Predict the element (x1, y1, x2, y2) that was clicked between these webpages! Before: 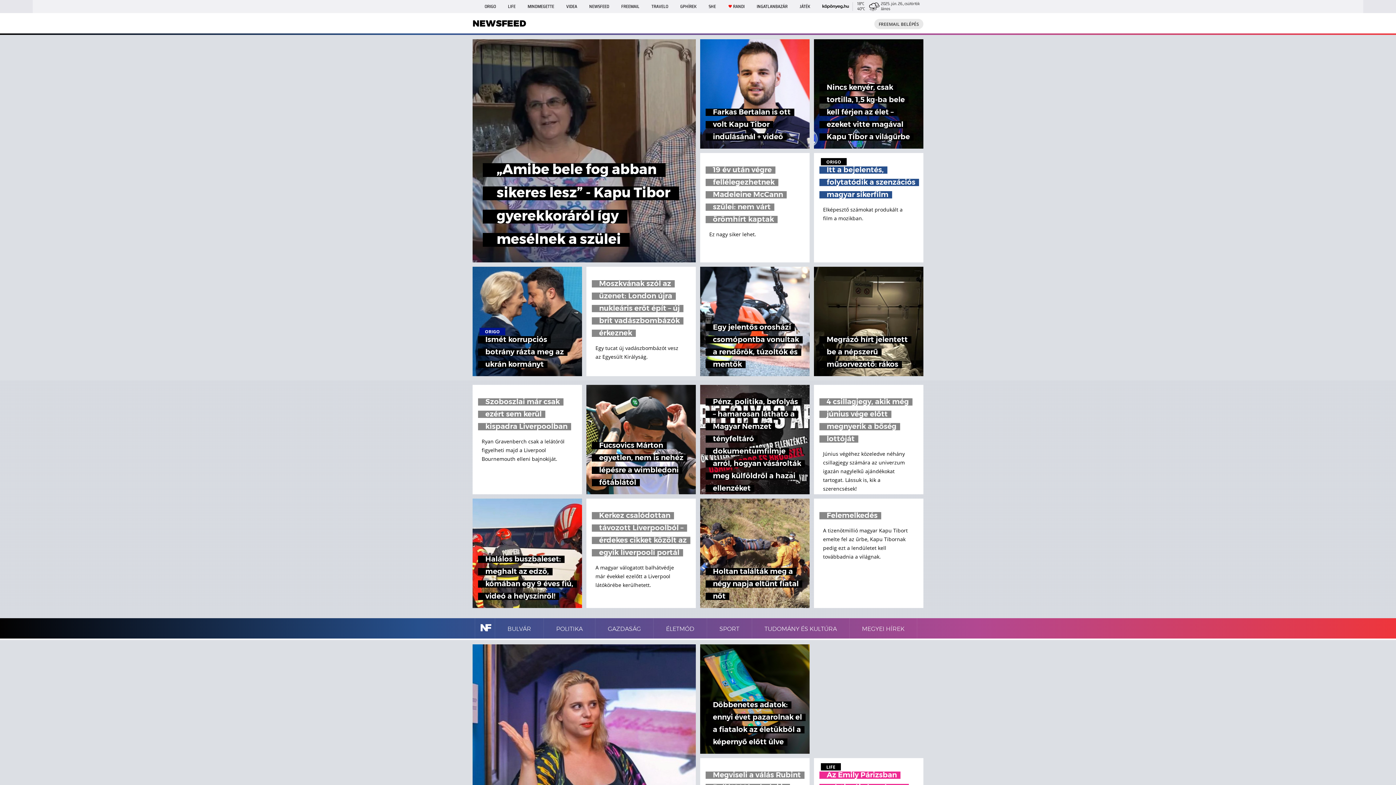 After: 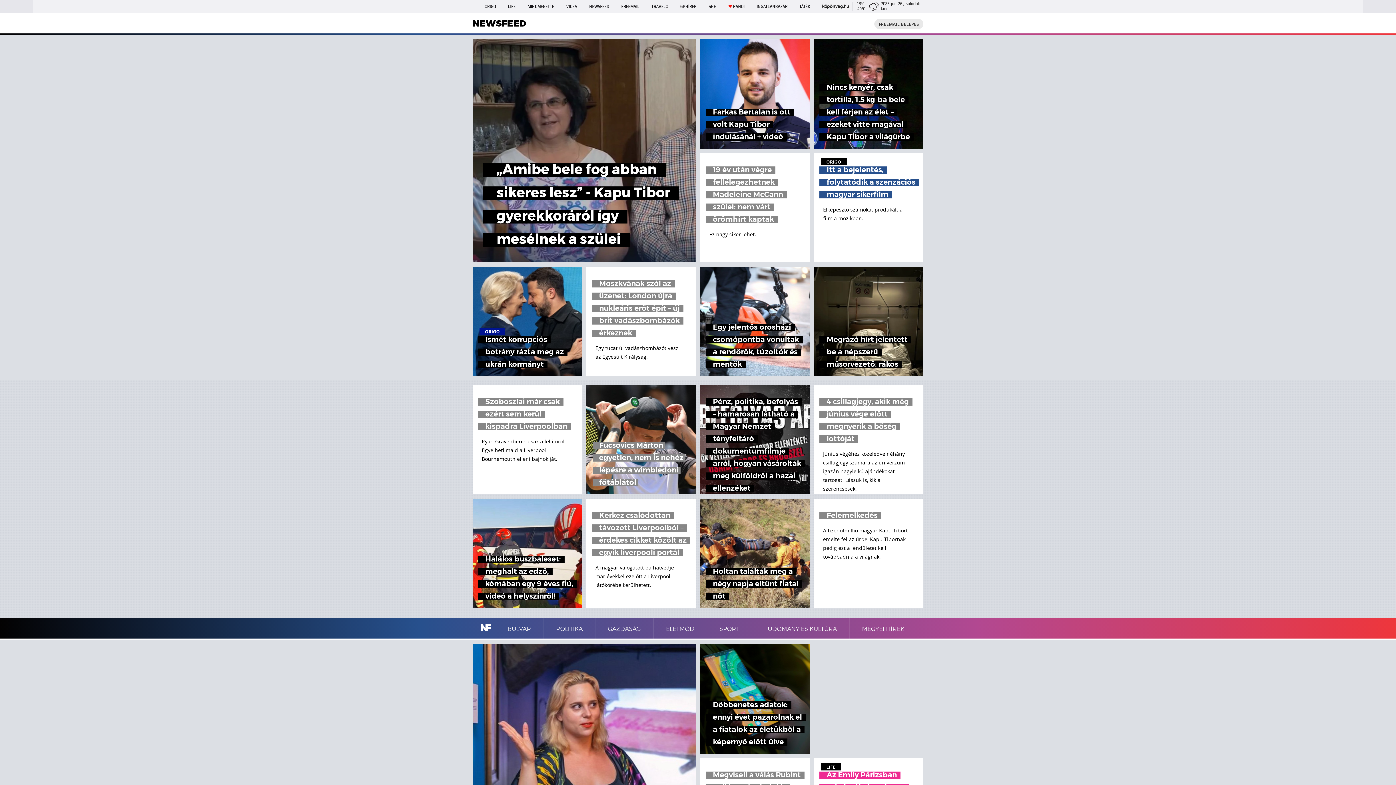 Action: bbox: (586, 385, 696, 494) label: Fucsovics Márton egyetlen, nem is nehéz lépésre a wimbledoni főtáblától